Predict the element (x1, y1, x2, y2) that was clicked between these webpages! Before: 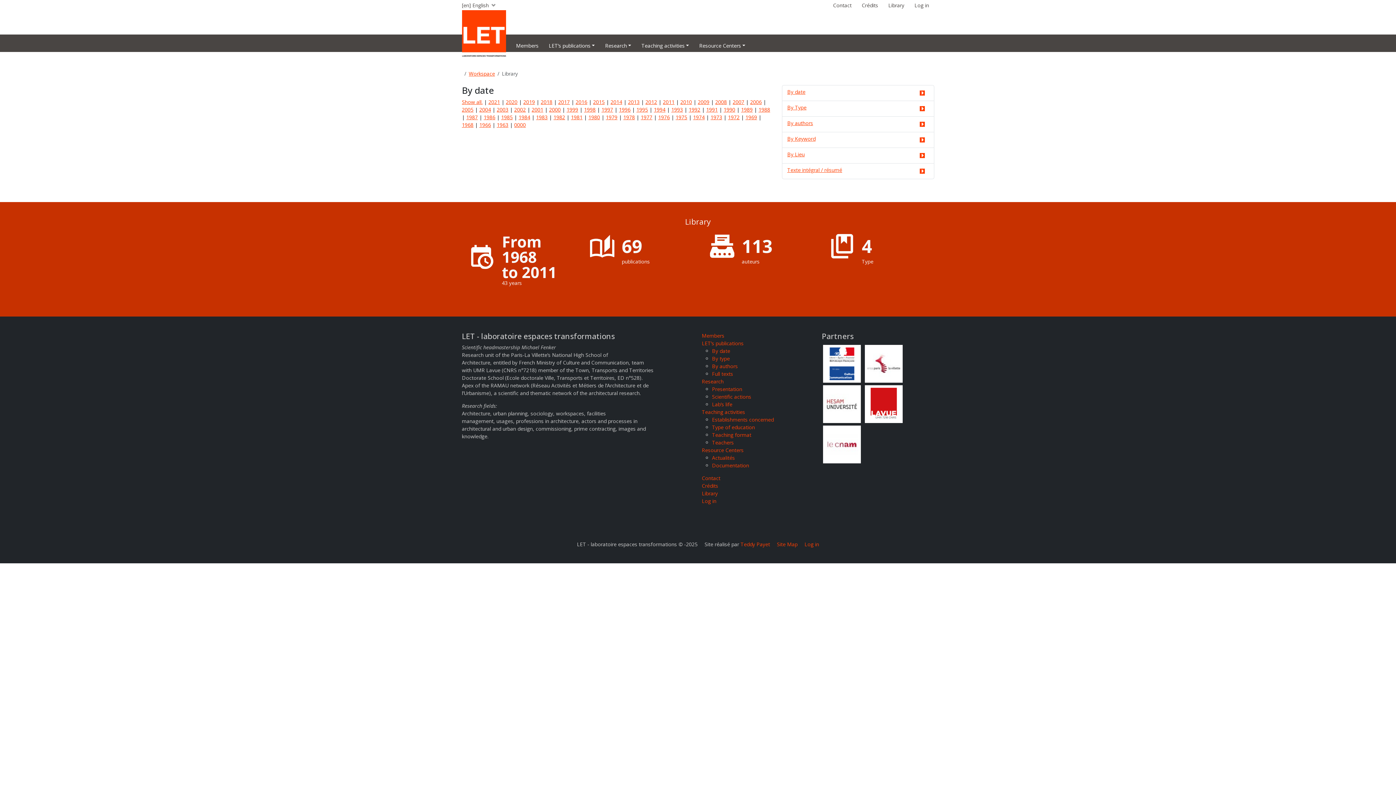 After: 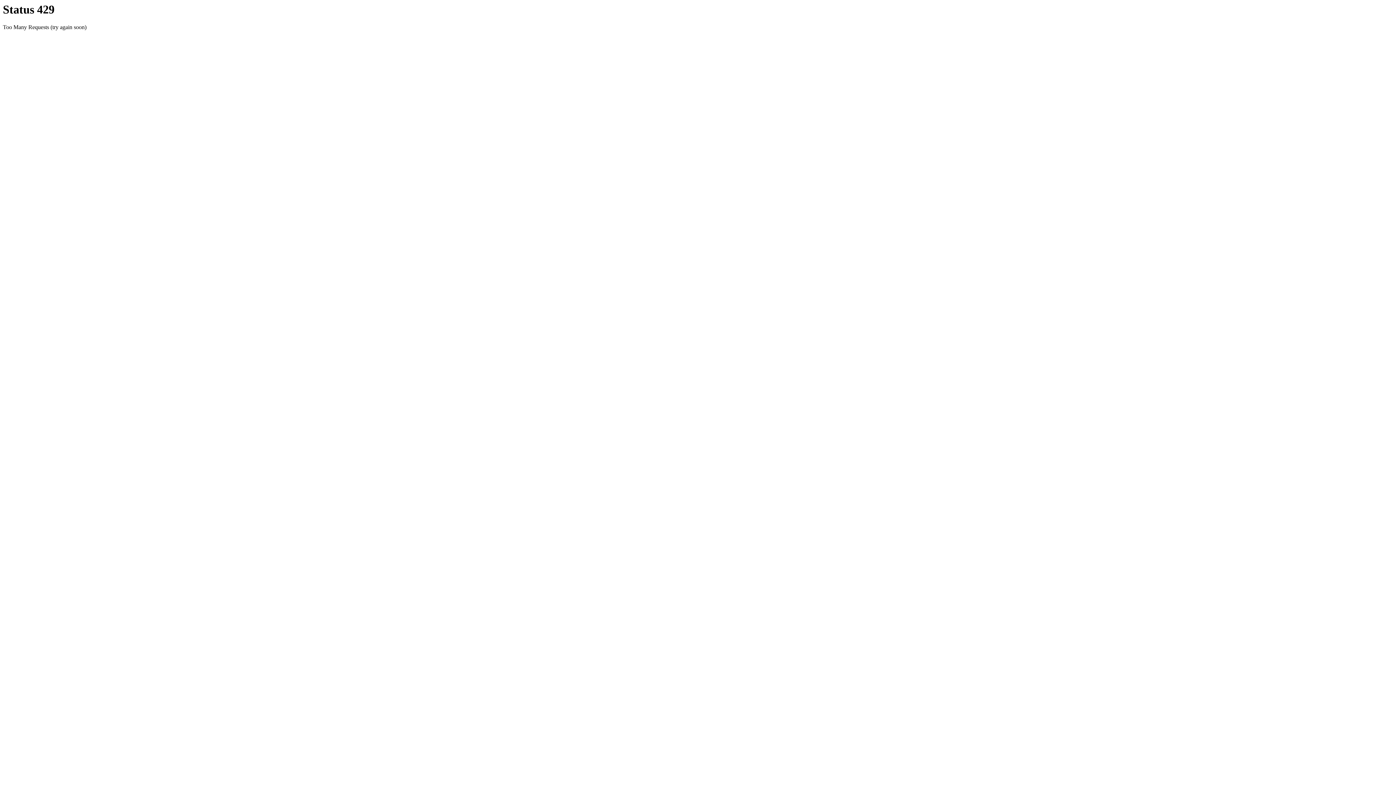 Action: bbox: (787, 166, 928, 173) label: Texte intégral / résumé